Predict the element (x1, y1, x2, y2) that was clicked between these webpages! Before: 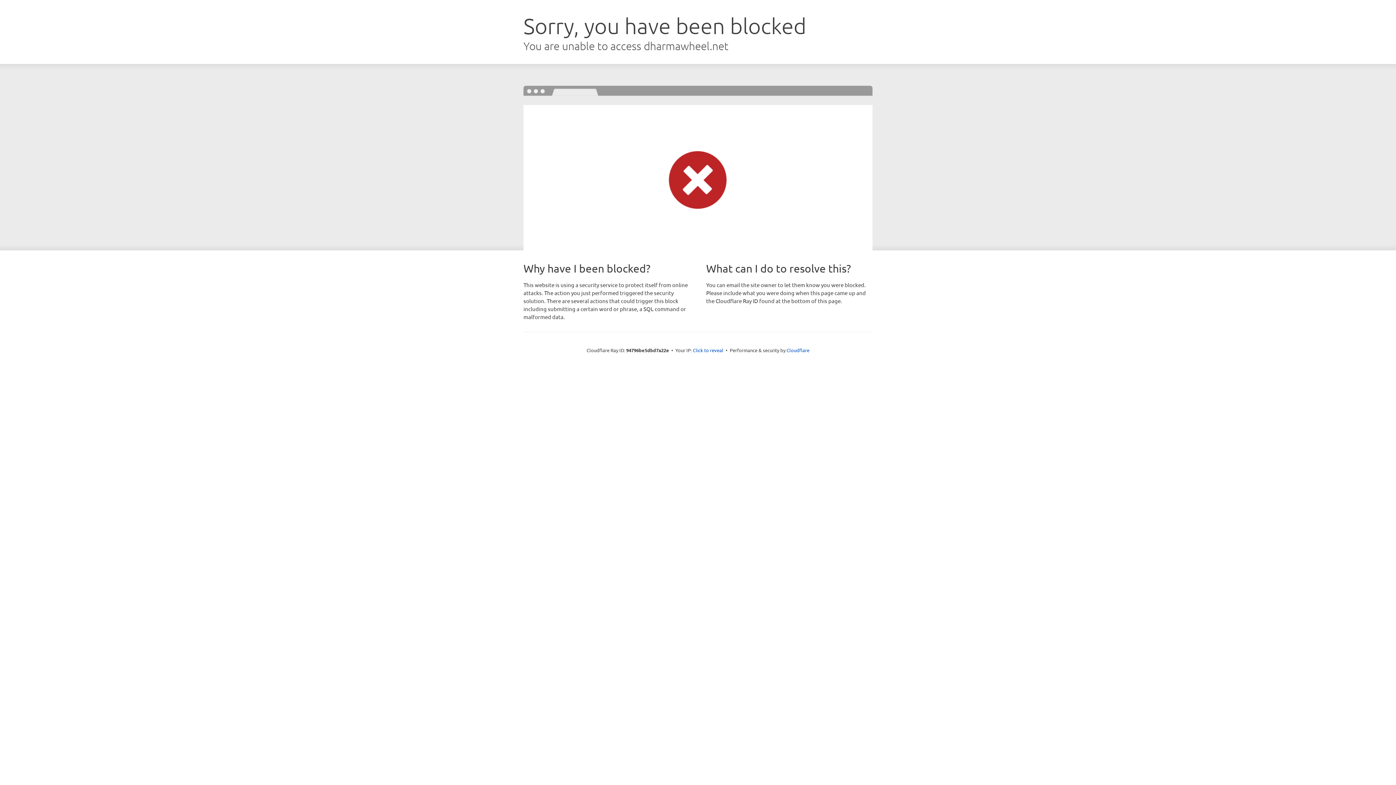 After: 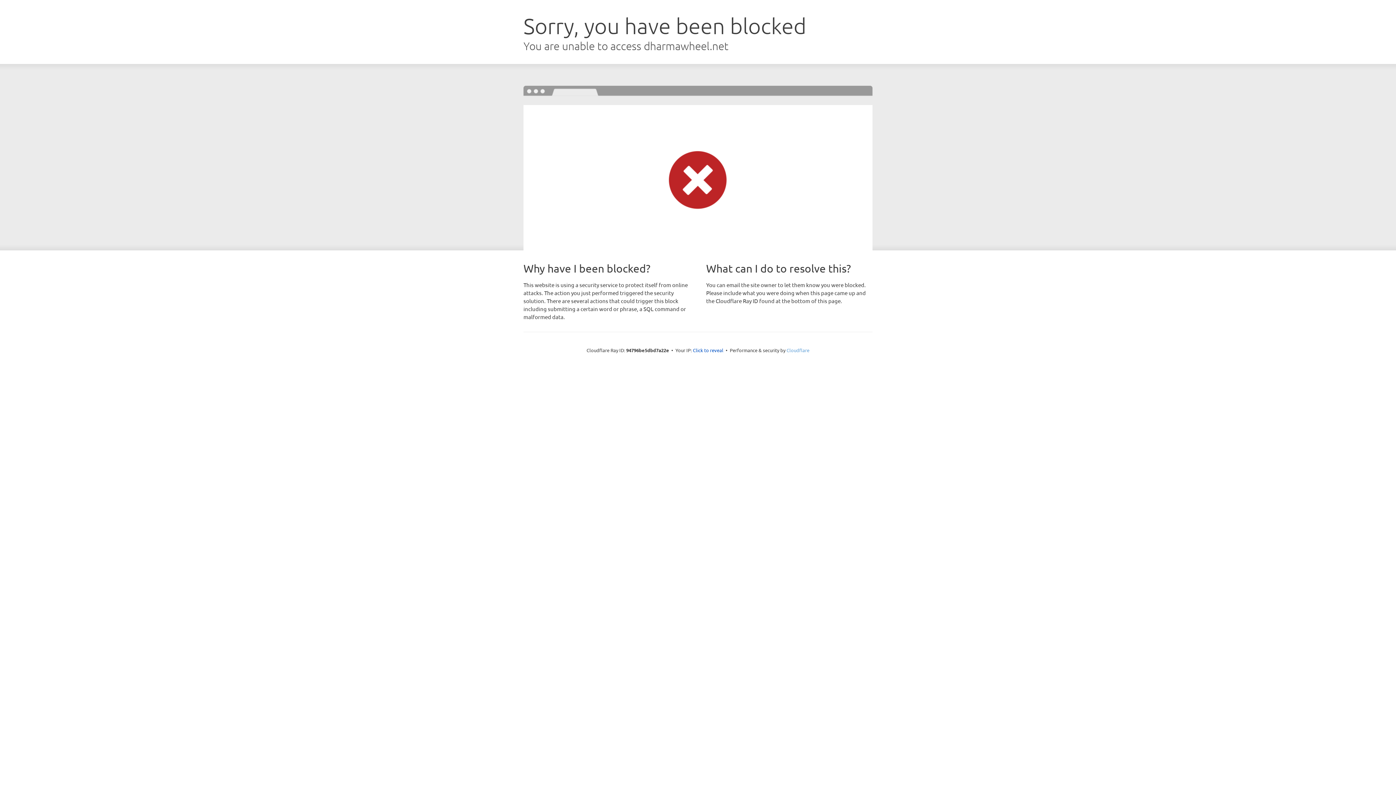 Action: bbox: (786, 347, 809, 353) label: Cloudflare